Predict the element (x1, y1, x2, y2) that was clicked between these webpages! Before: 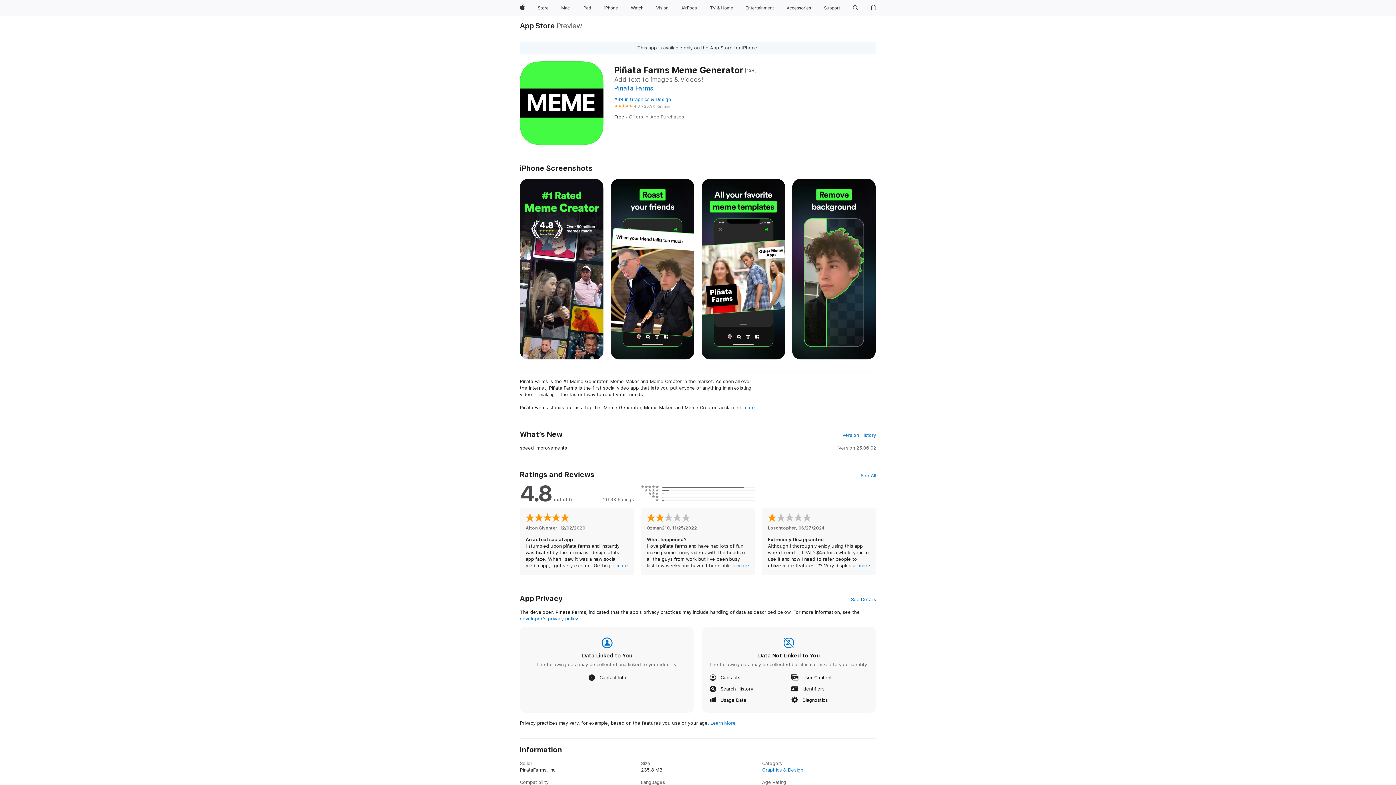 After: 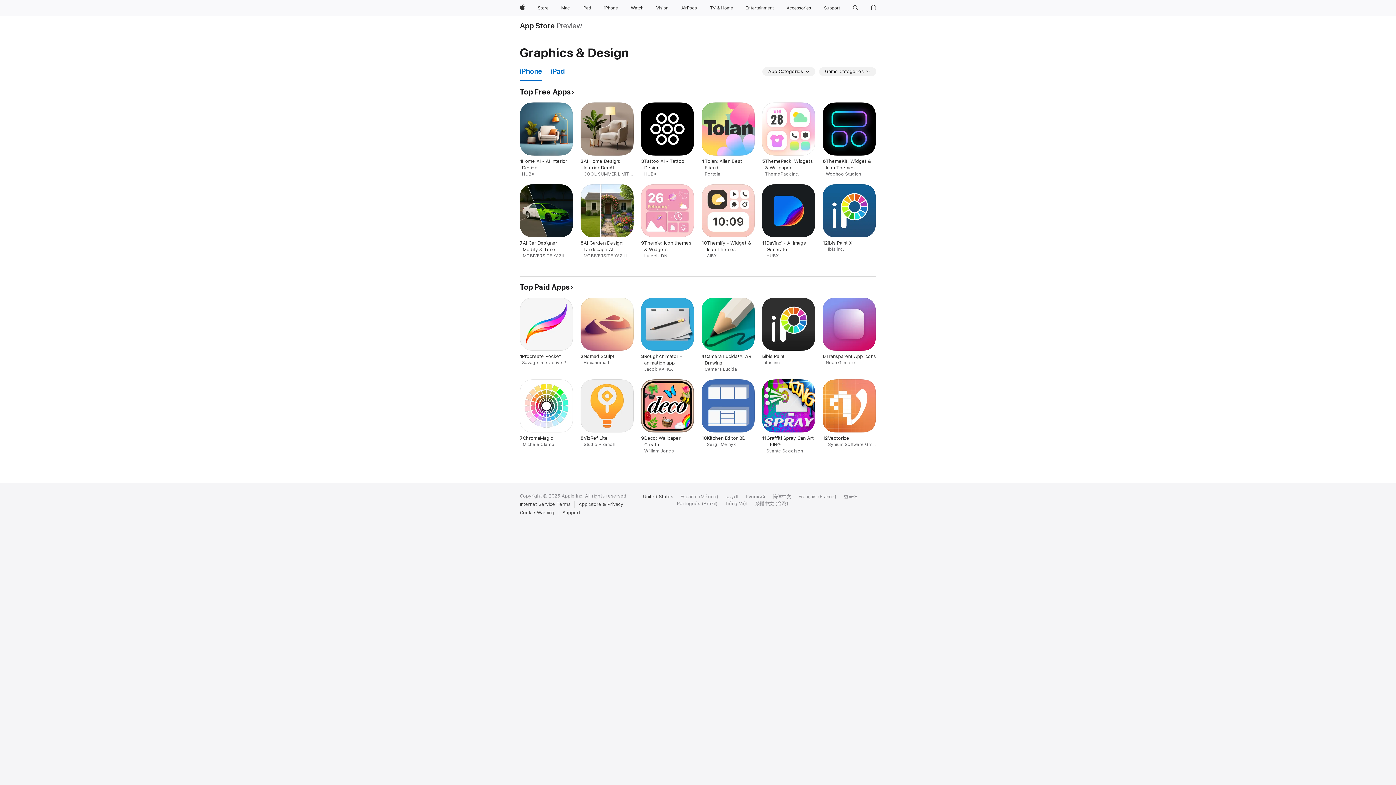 Action: label: #89 in Graphics & Design bbox: (614, 96, 671, 102)